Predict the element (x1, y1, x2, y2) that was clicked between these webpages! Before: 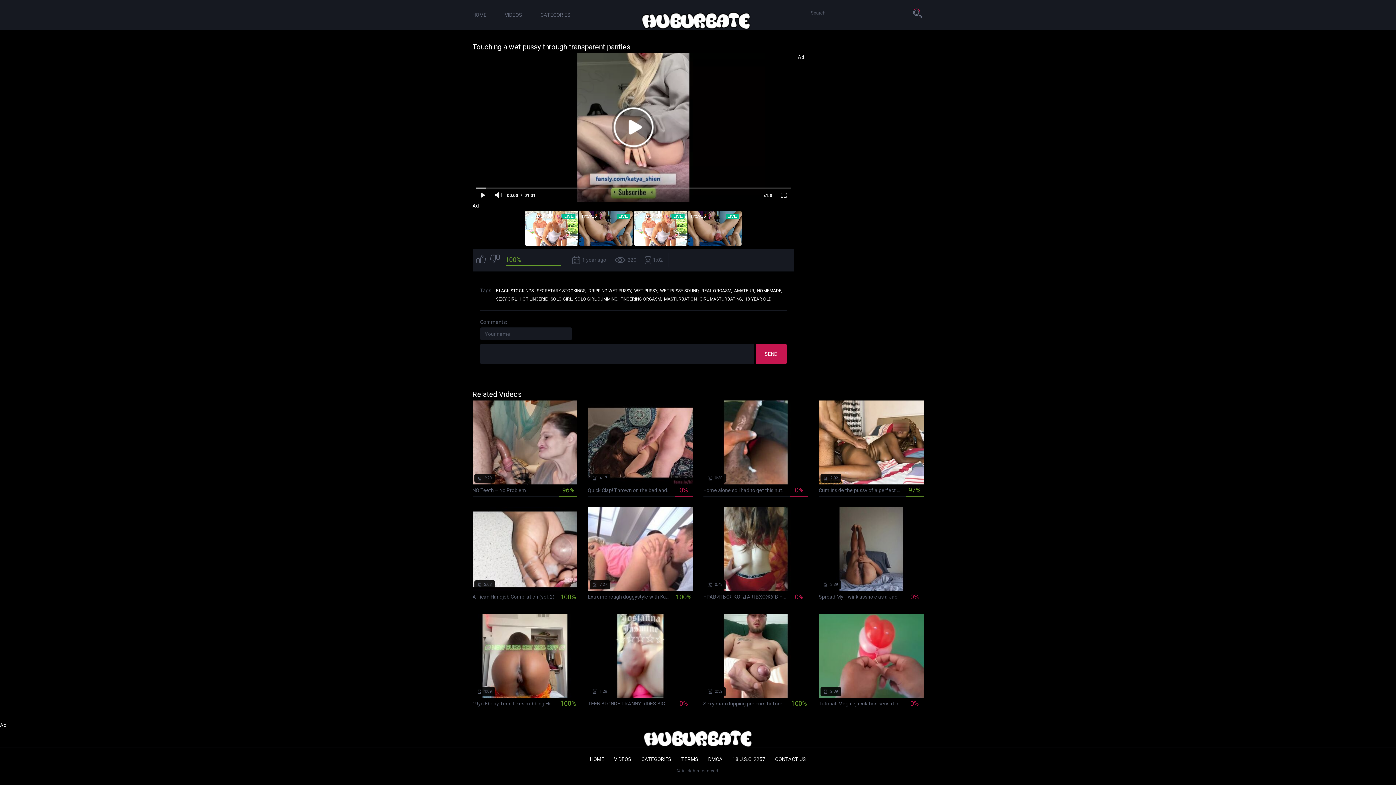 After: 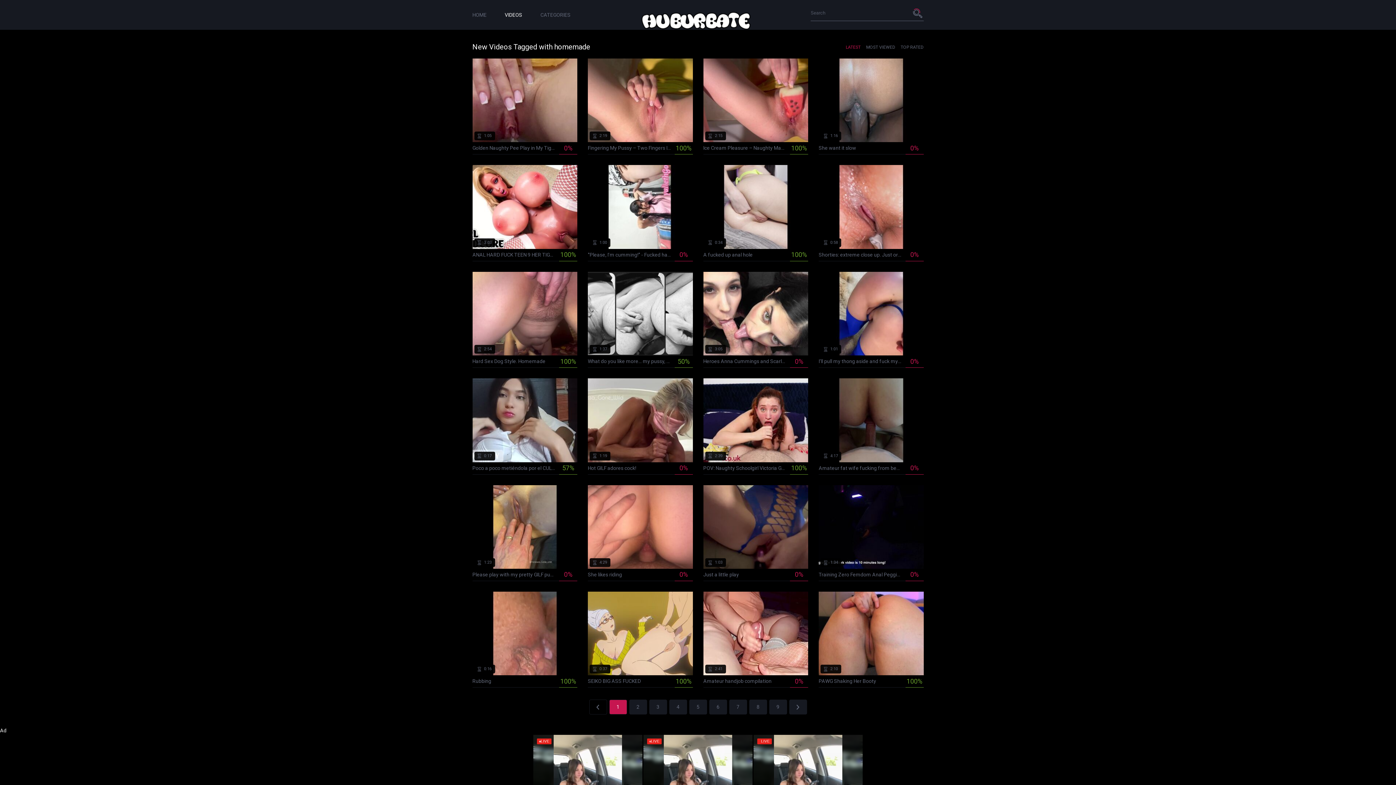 Action: bbox: (757, 288, 782, 293) label: HOMEMADE,